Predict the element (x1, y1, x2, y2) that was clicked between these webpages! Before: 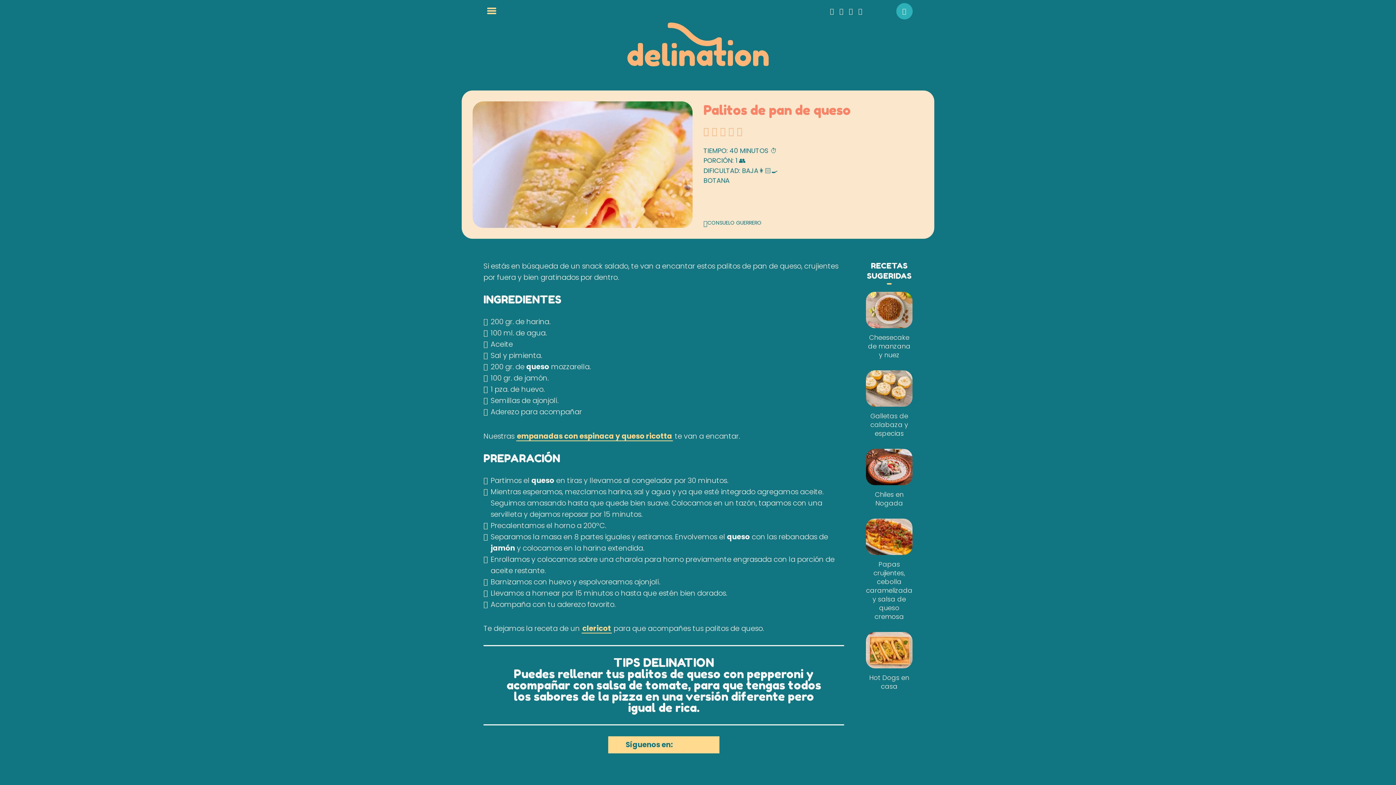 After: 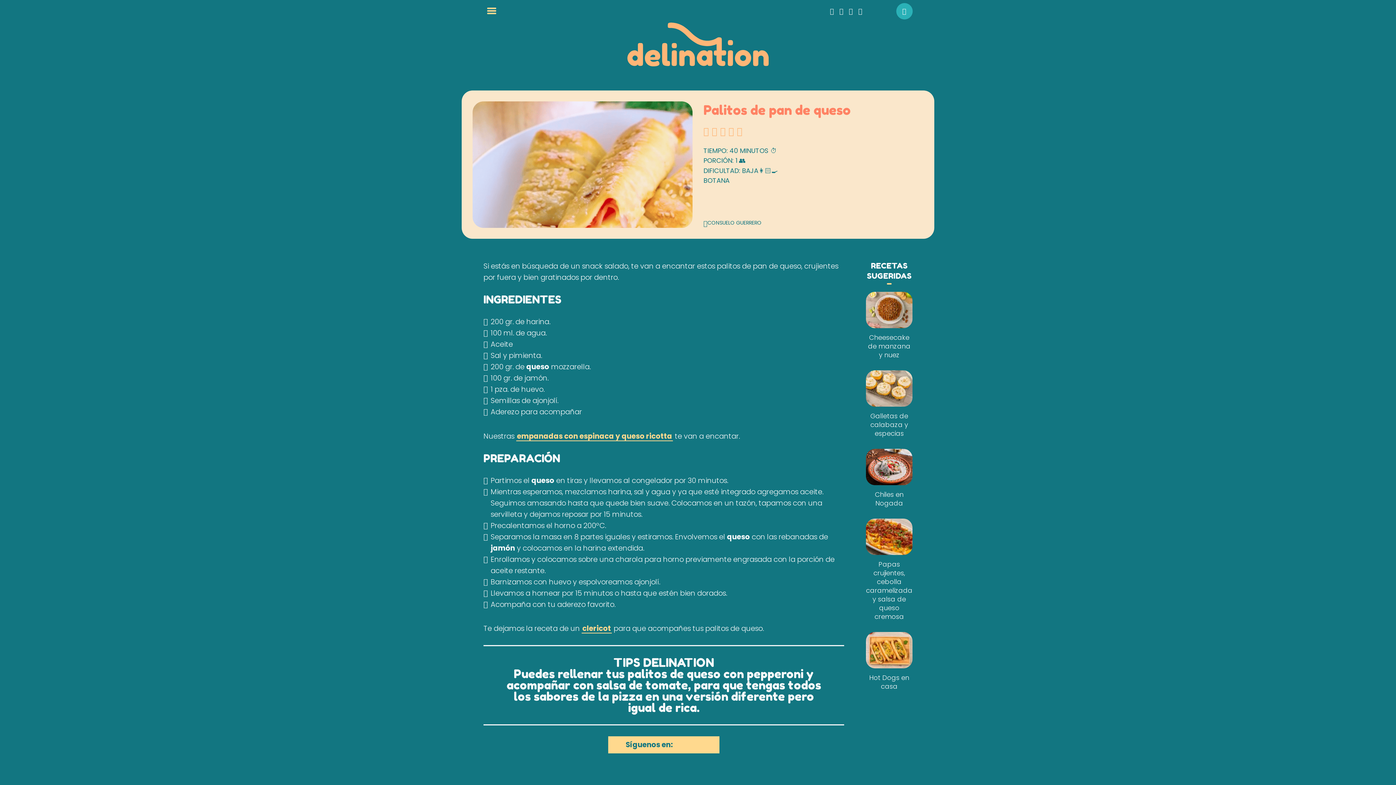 Action: label: Síguenos en: bbox: (608, 736, 719, 753)